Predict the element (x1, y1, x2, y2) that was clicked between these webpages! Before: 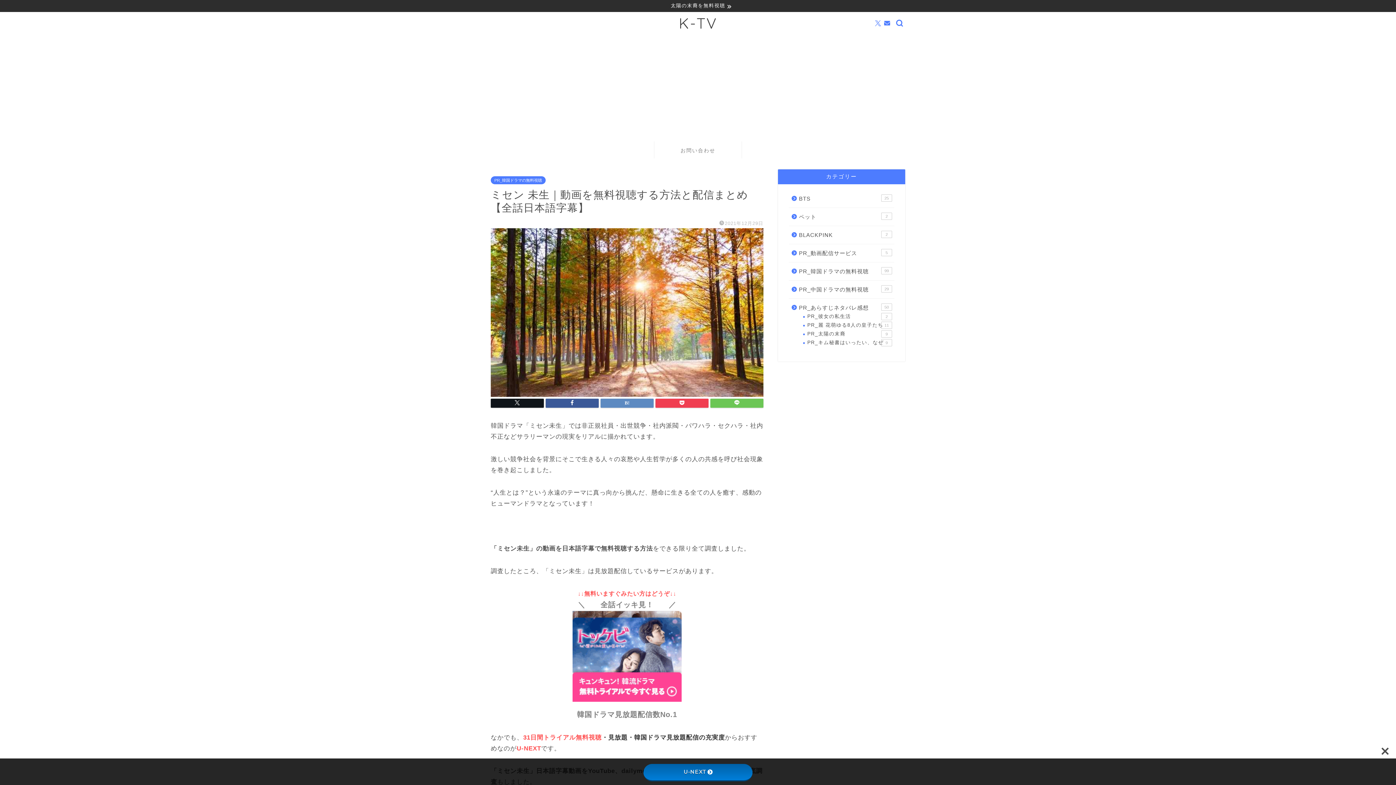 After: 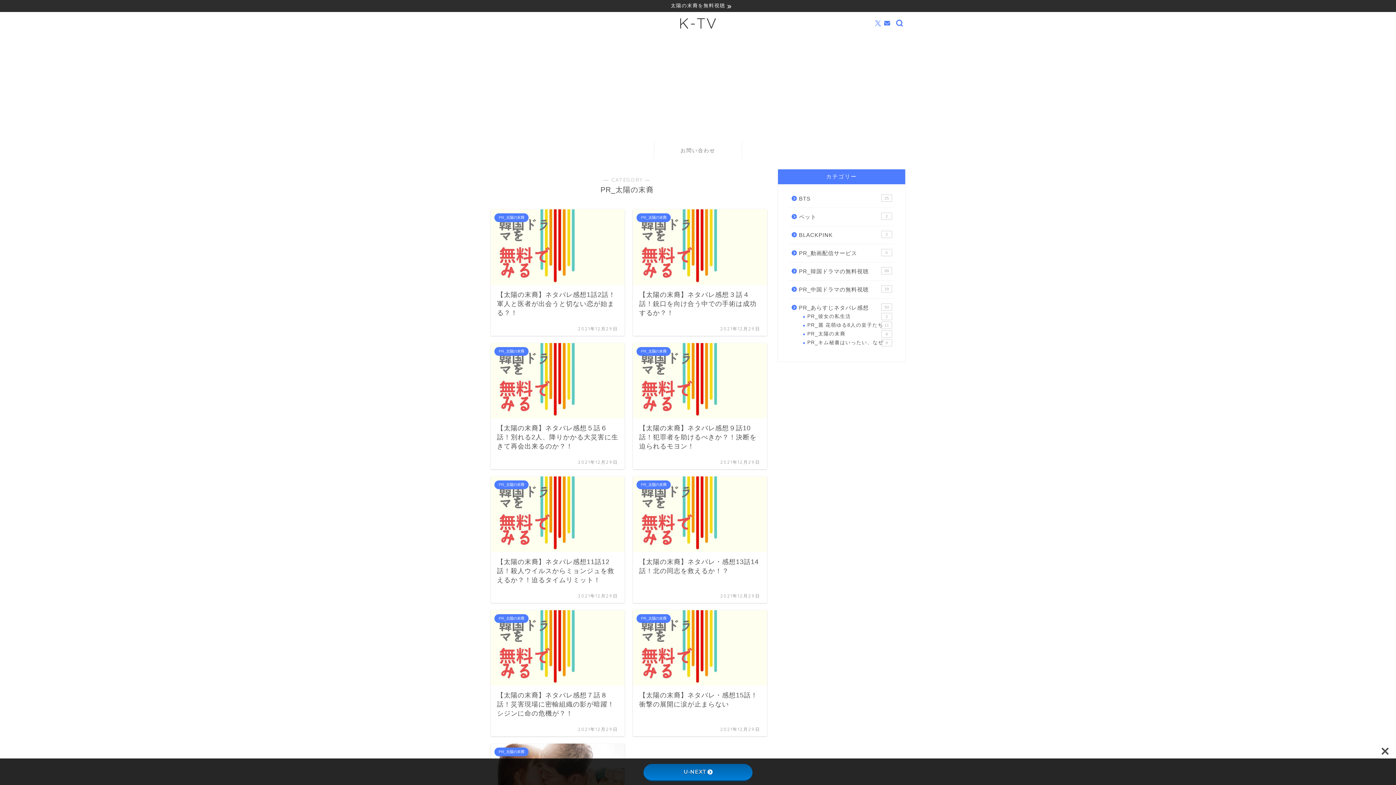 Action: bbox: (798, 329, 893, 338) label: PR_太陽の末裔
9